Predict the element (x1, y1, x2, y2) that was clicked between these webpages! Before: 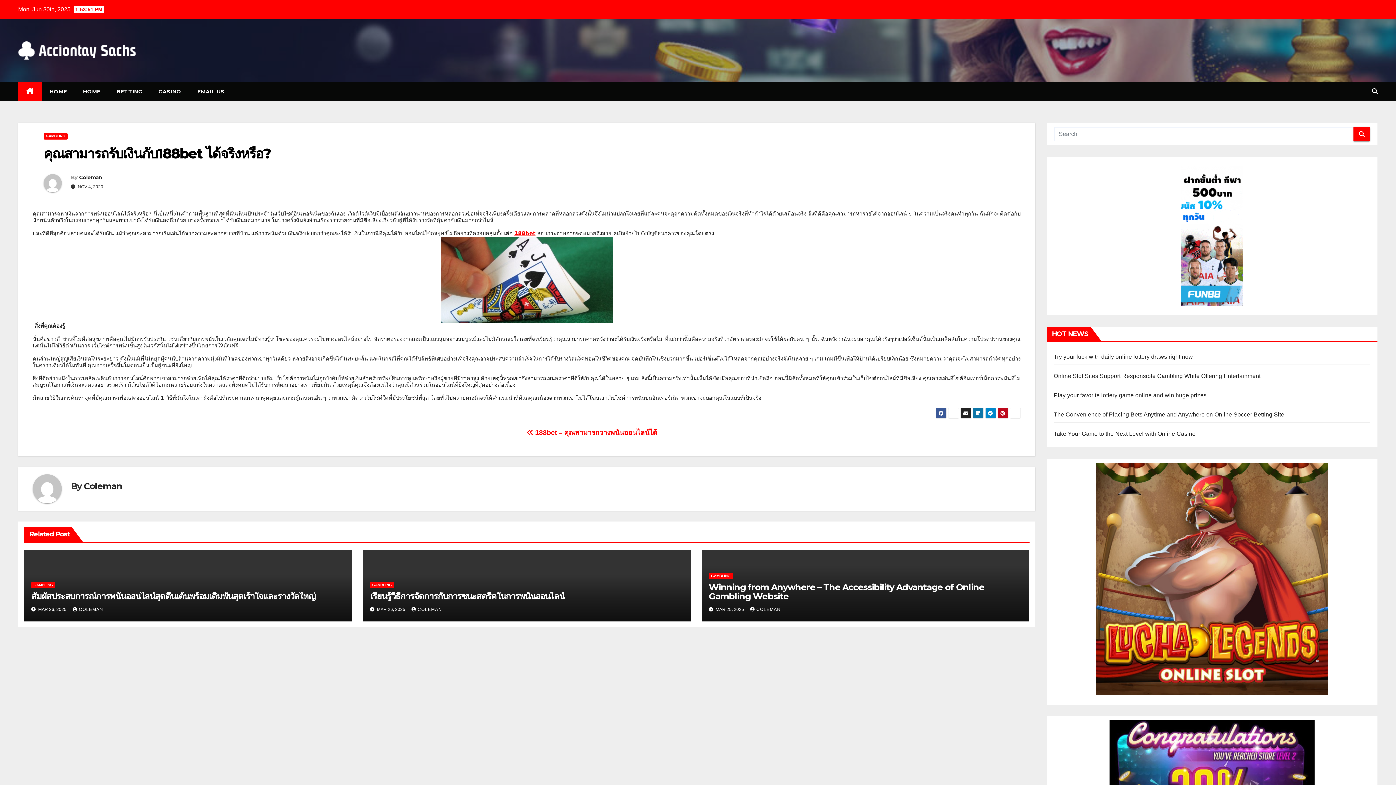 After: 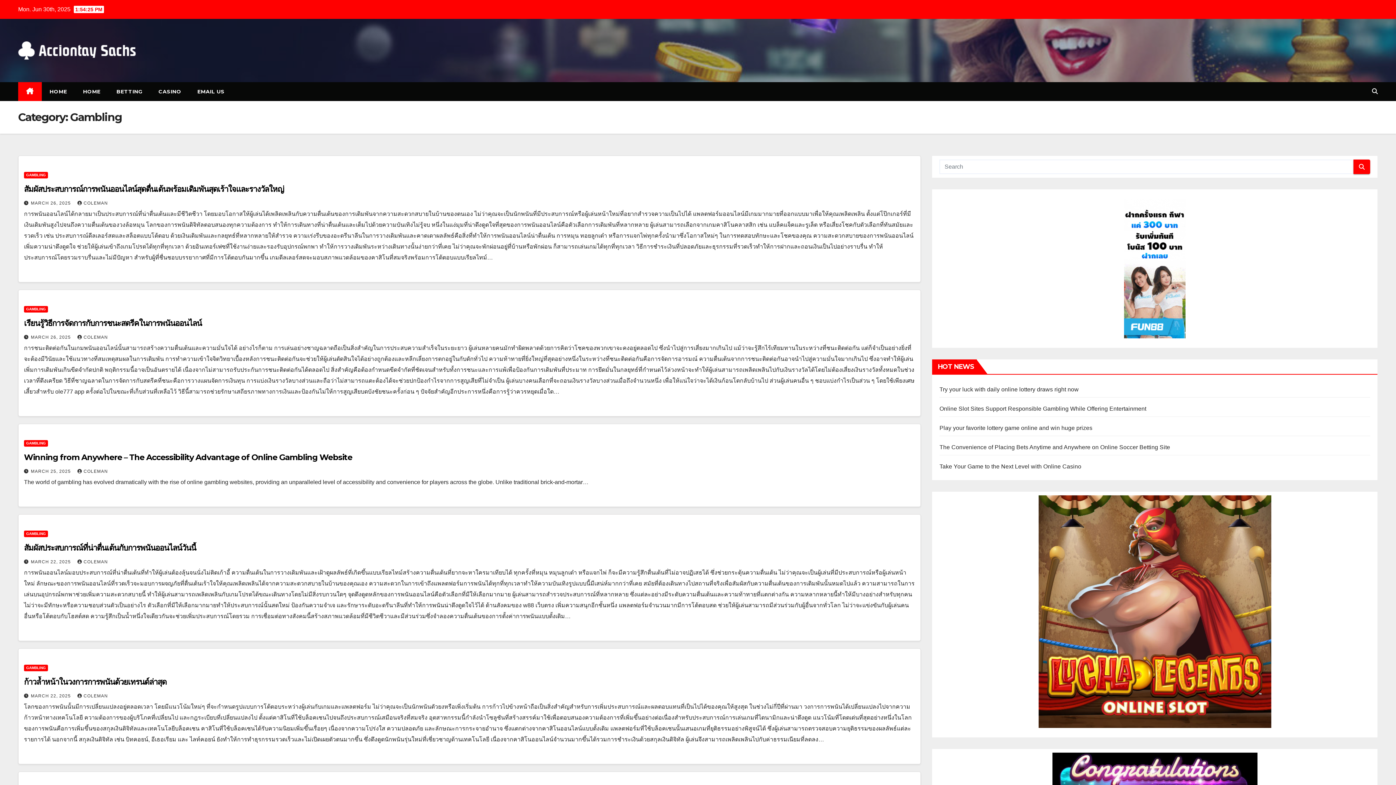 Action: bbox: (708, 573, 732, 579) label: GAMBLING